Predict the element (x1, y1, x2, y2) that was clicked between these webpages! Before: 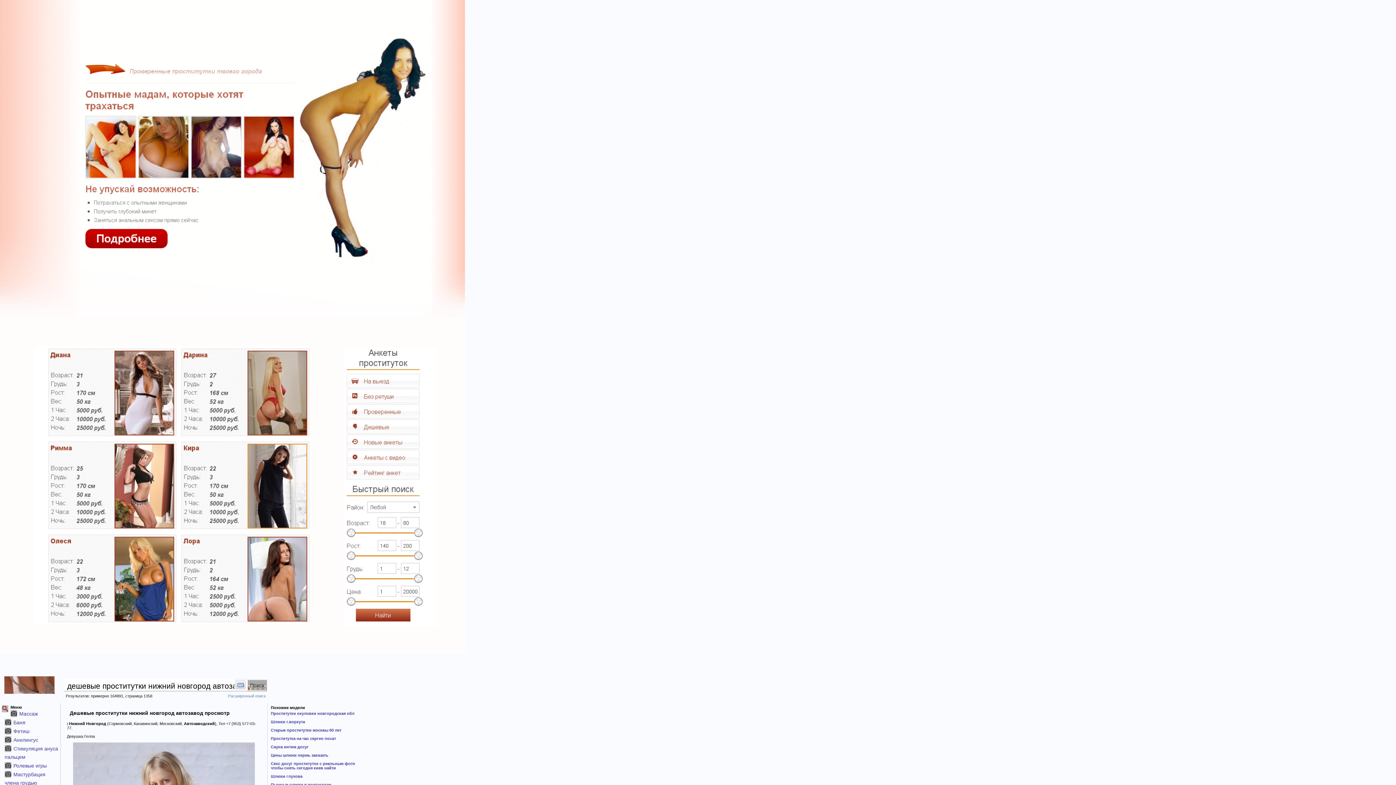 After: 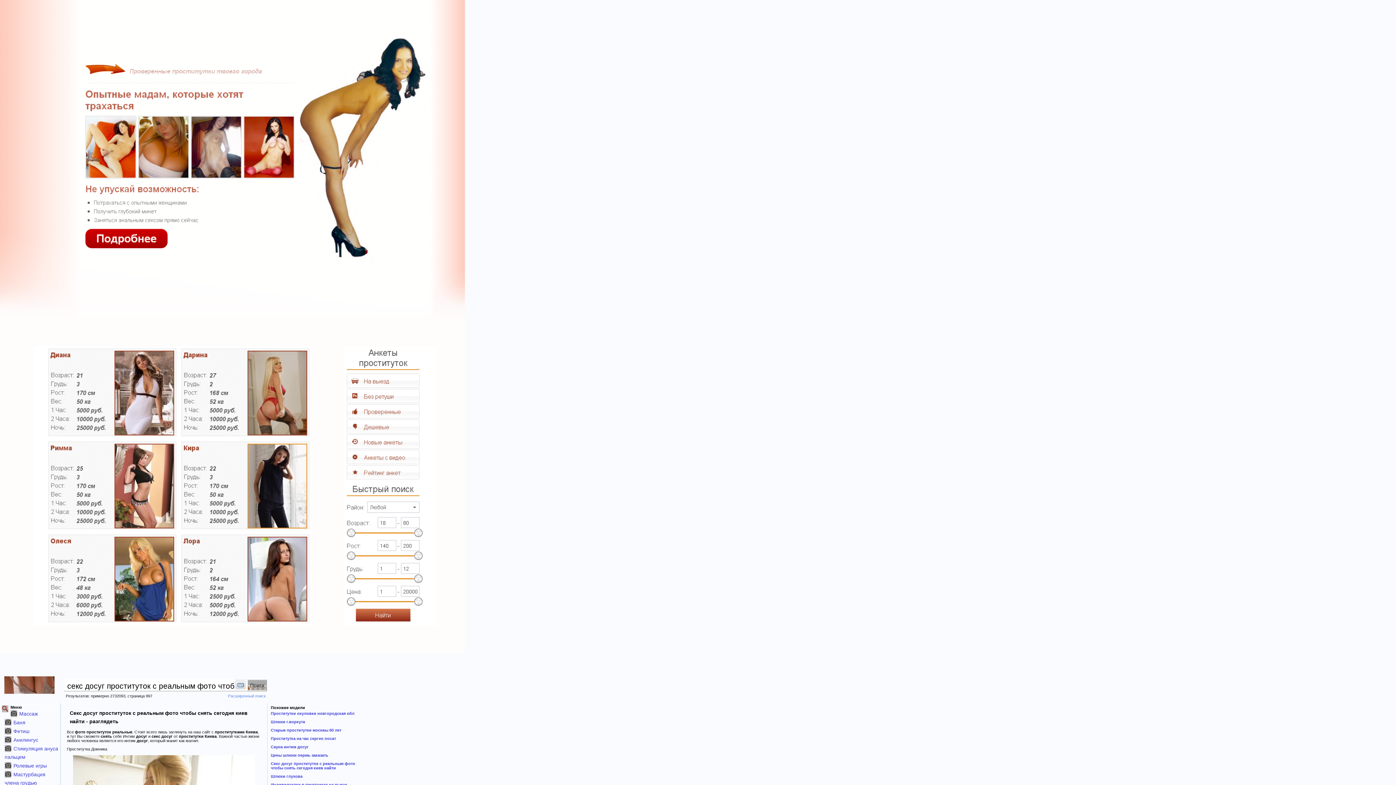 Action: bbox: (270, 761, 355, 770) label: Секс досуг проституток с реальным фото чтобы снять сегодня киев найти